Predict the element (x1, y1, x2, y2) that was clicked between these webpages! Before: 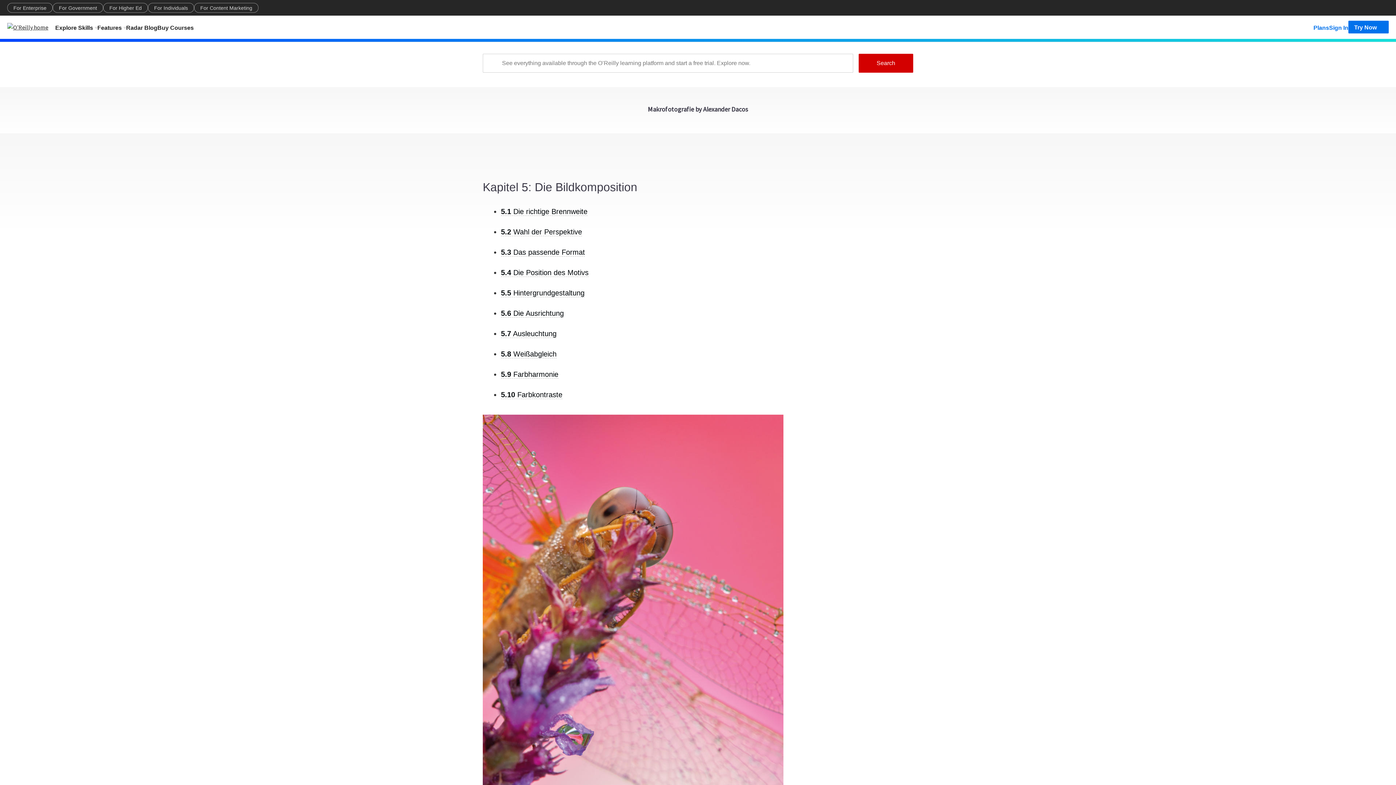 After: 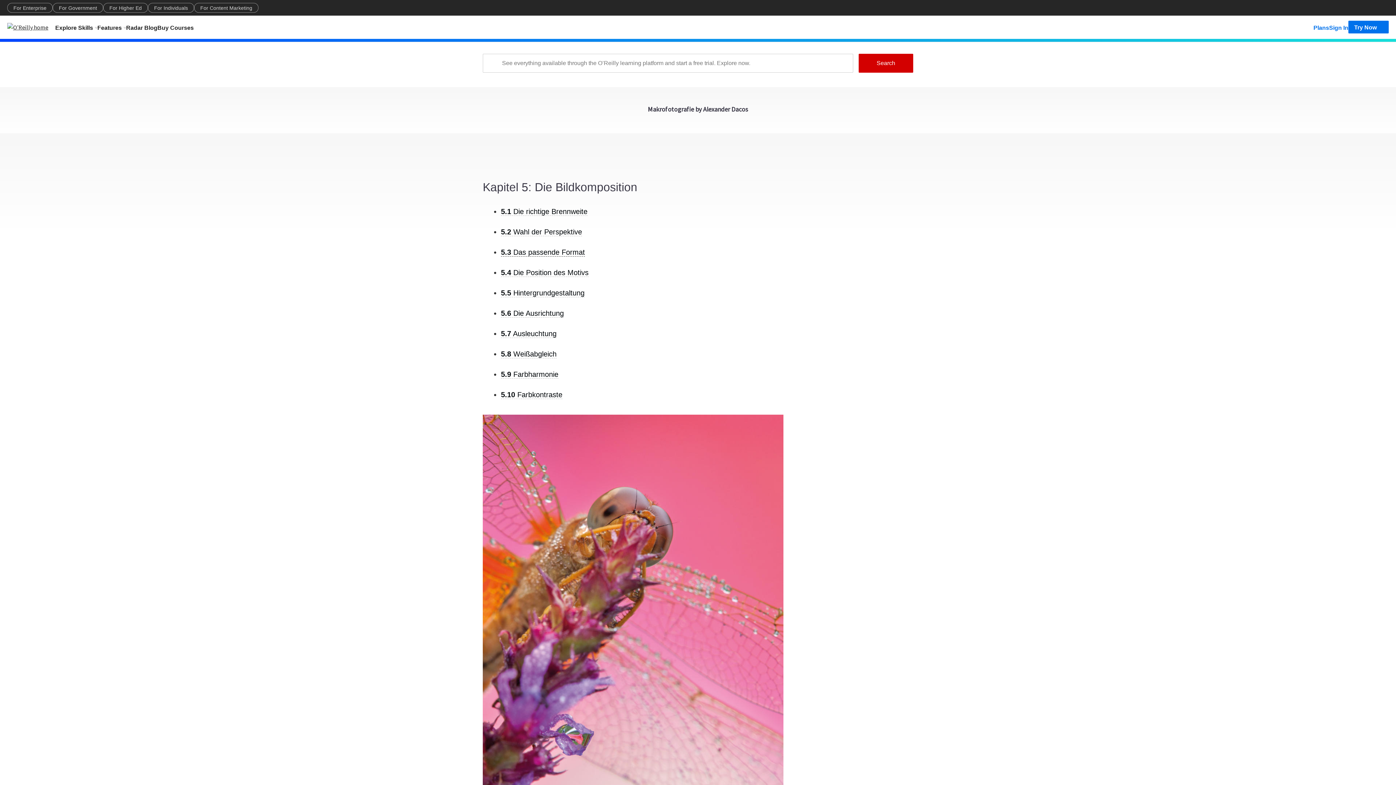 Action: bbox: (501, 248, 585, 256) label: 5.3 Das passende Format